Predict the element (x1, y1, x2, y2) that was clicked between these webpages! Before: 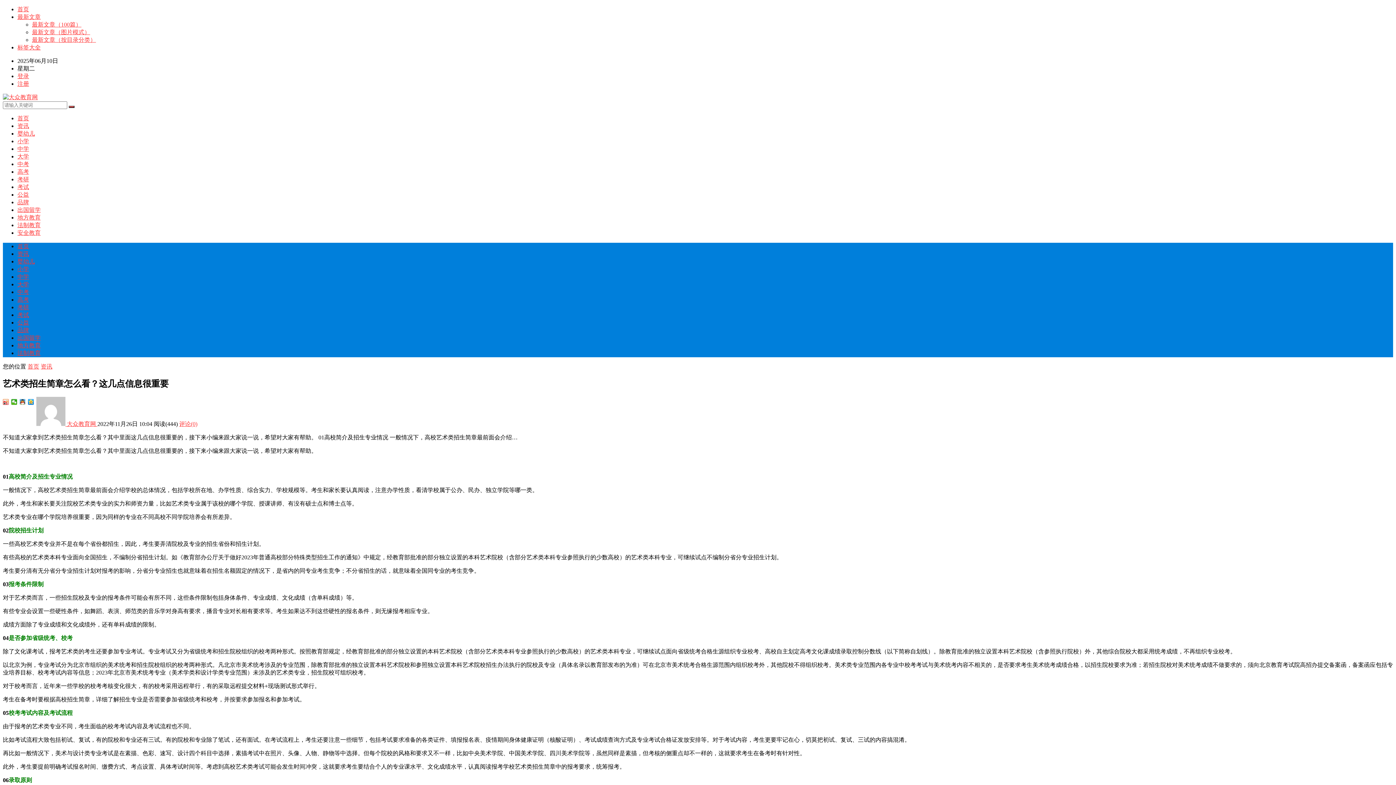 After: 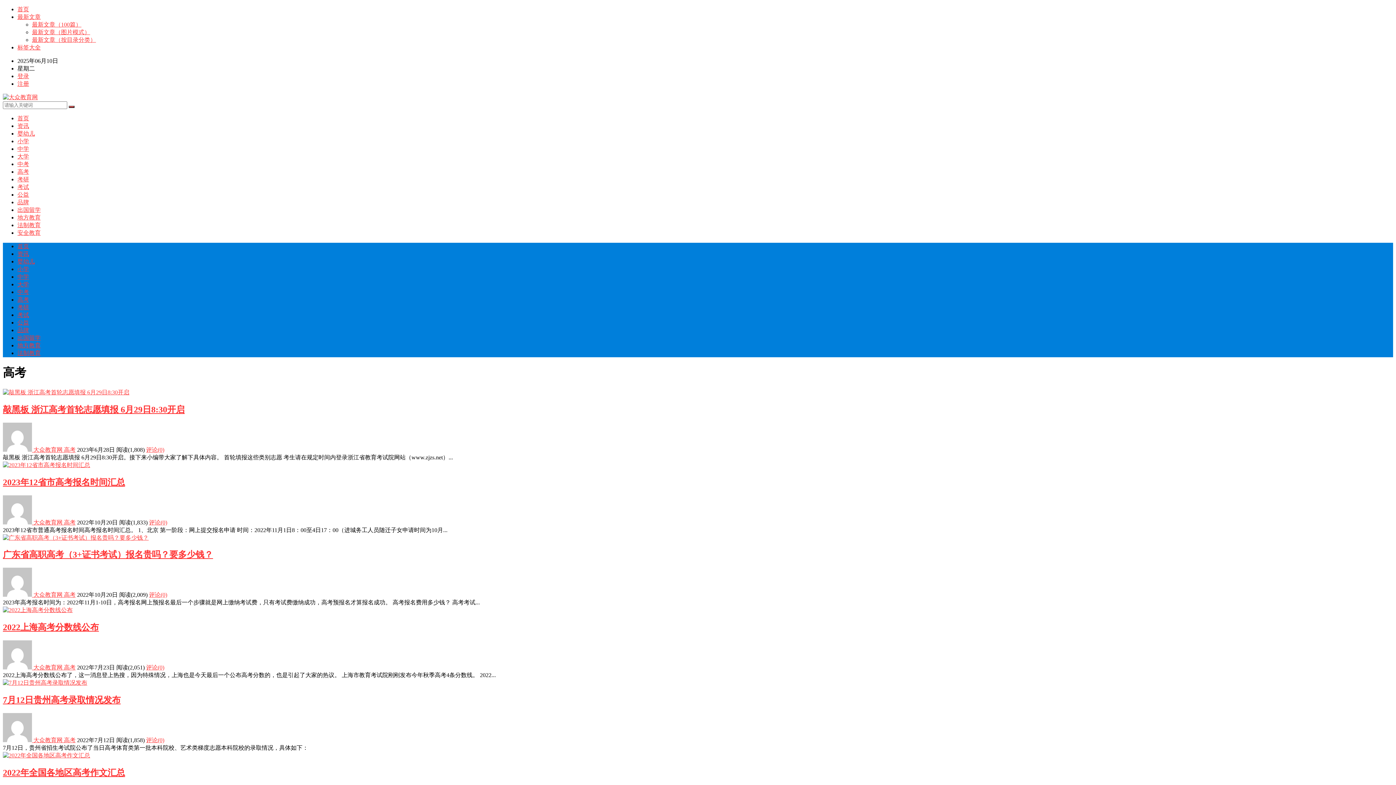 Action: label: 高考 bbox: (17, 296, 29, 302)